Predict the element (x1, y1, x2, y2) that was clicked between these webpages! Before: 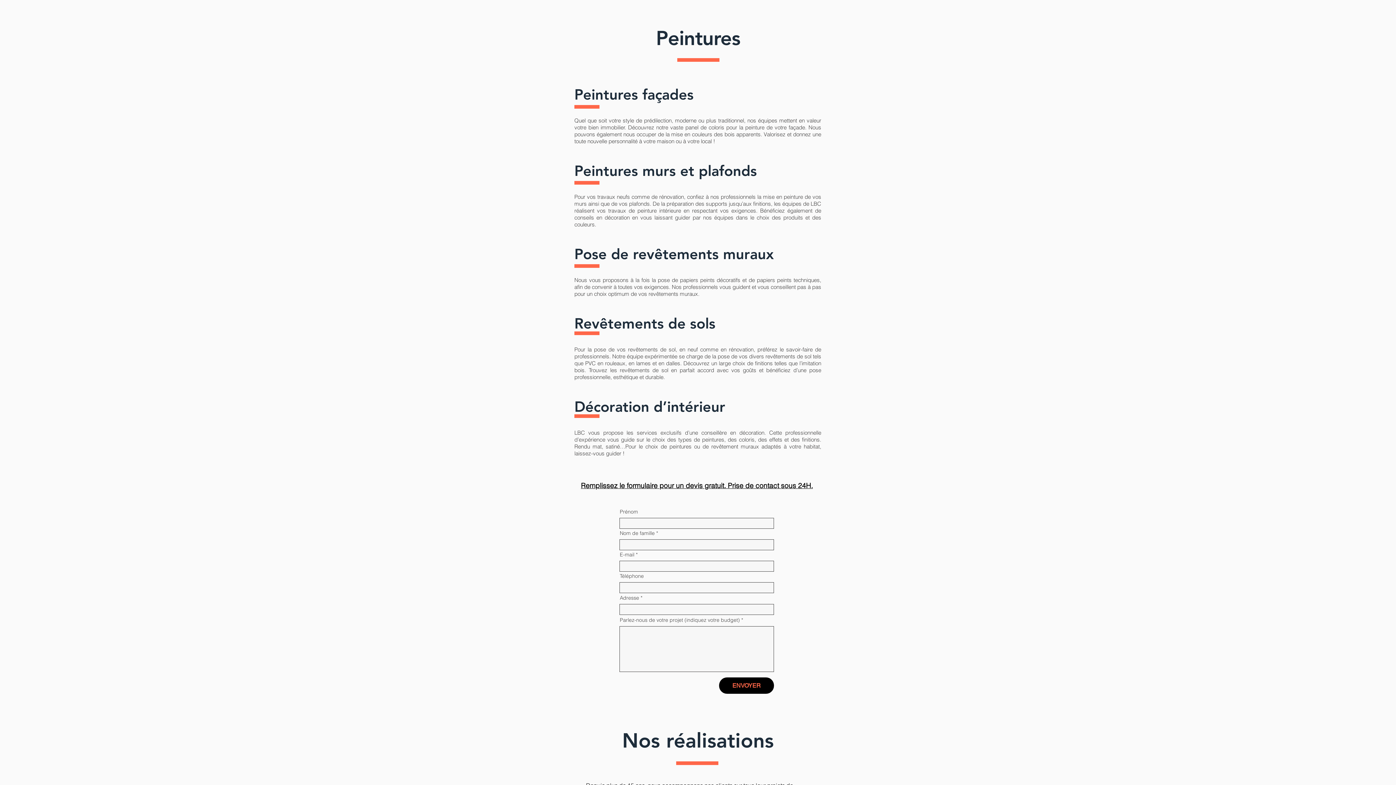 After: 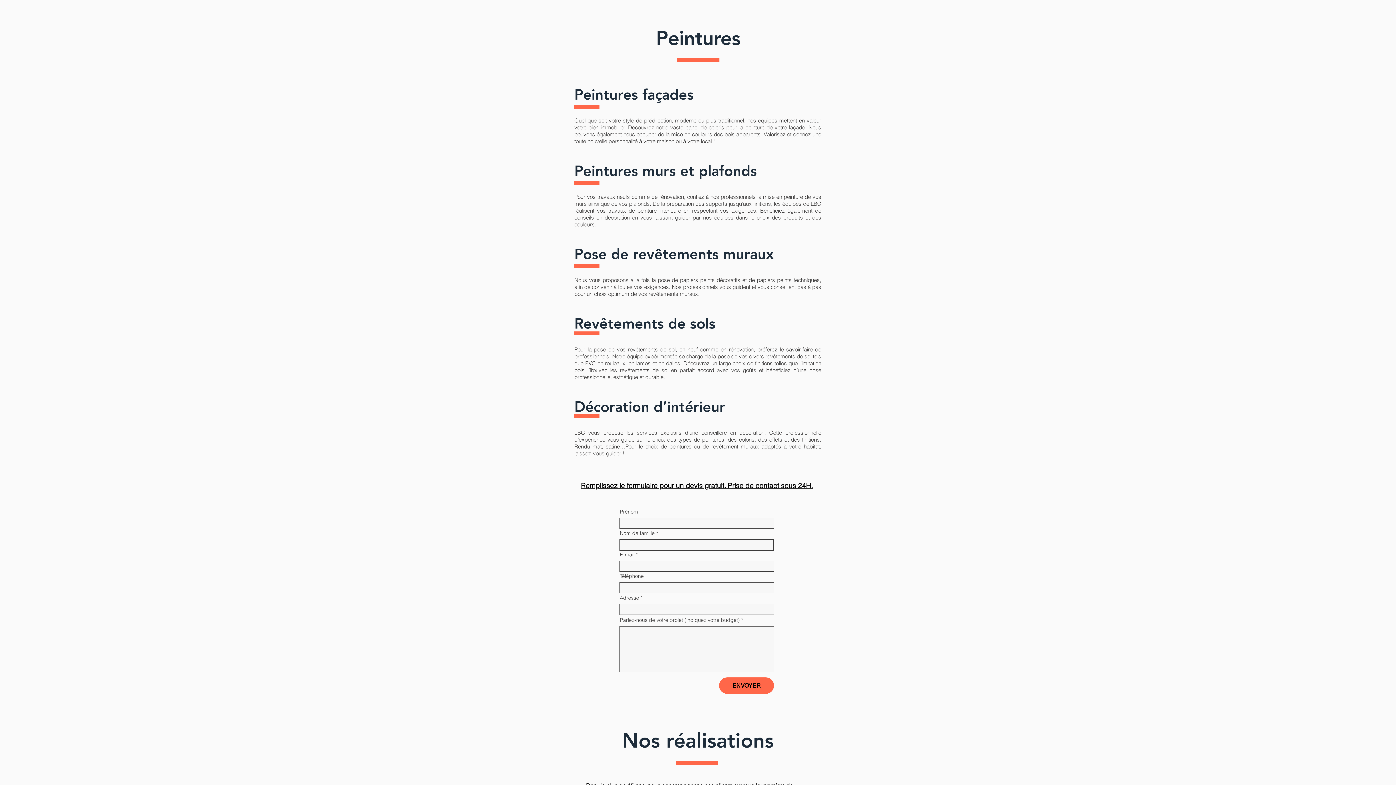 Action: label: ENVOYER bbox: (719, 677, 774, 694)